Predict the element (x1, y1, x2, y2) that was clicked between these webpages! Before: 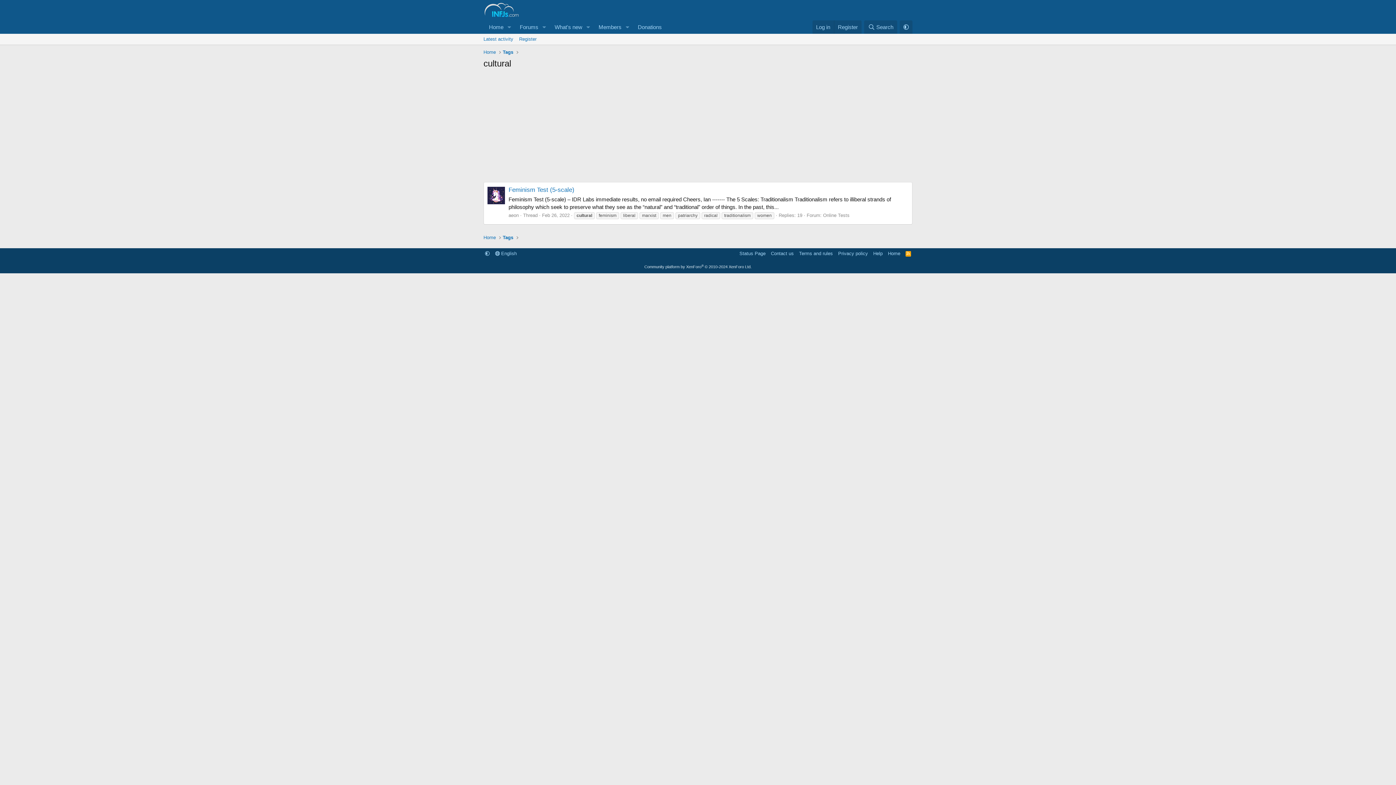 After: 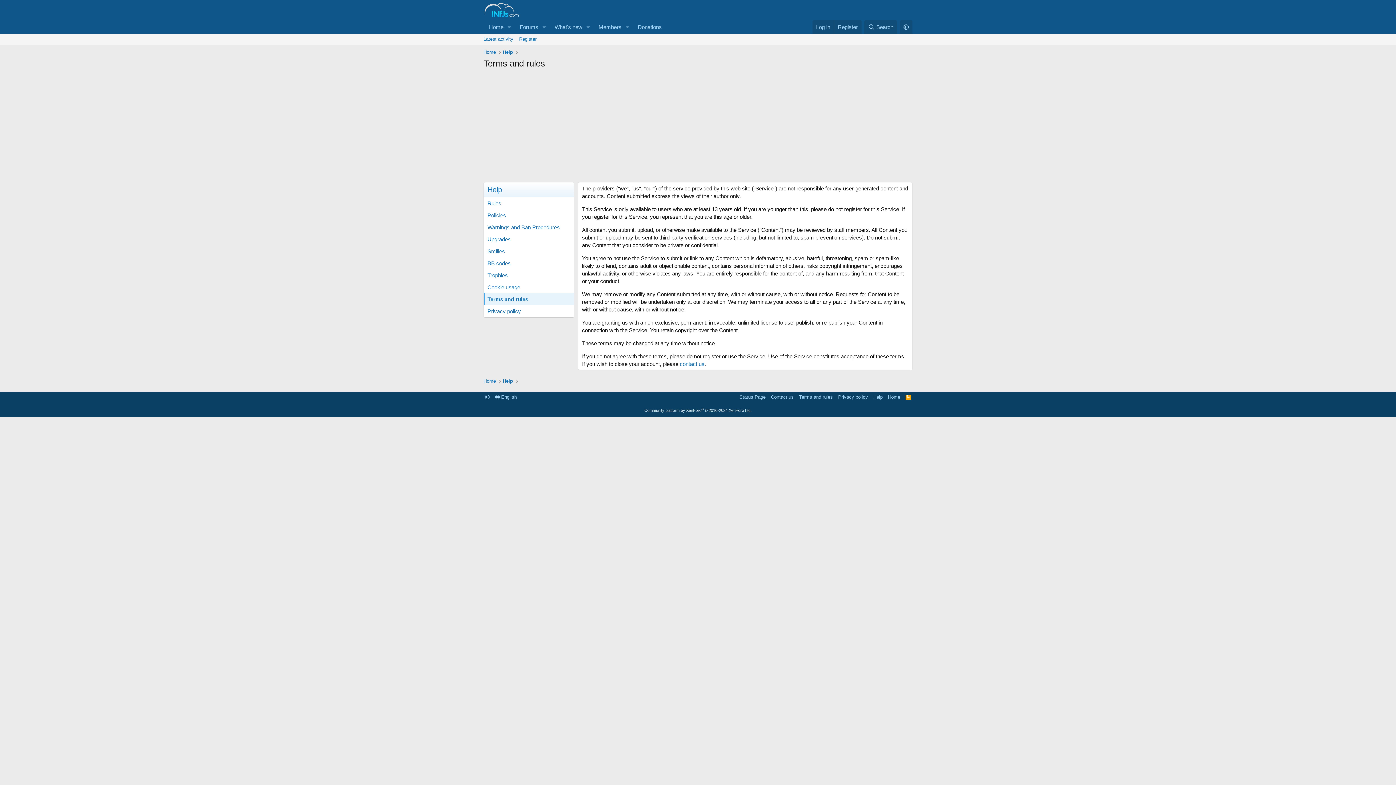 Action: label: Terms and rules bbox: (797, 250, 834, 257)